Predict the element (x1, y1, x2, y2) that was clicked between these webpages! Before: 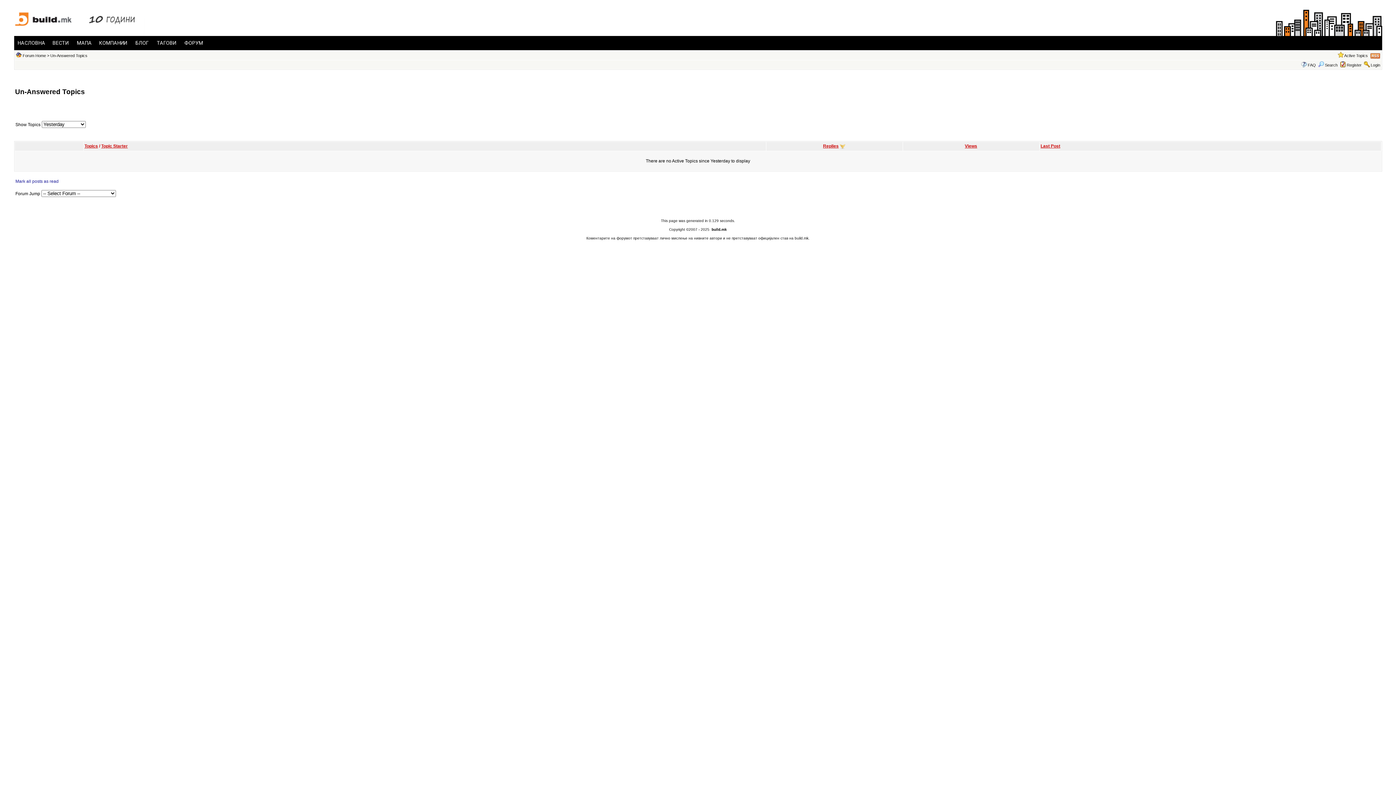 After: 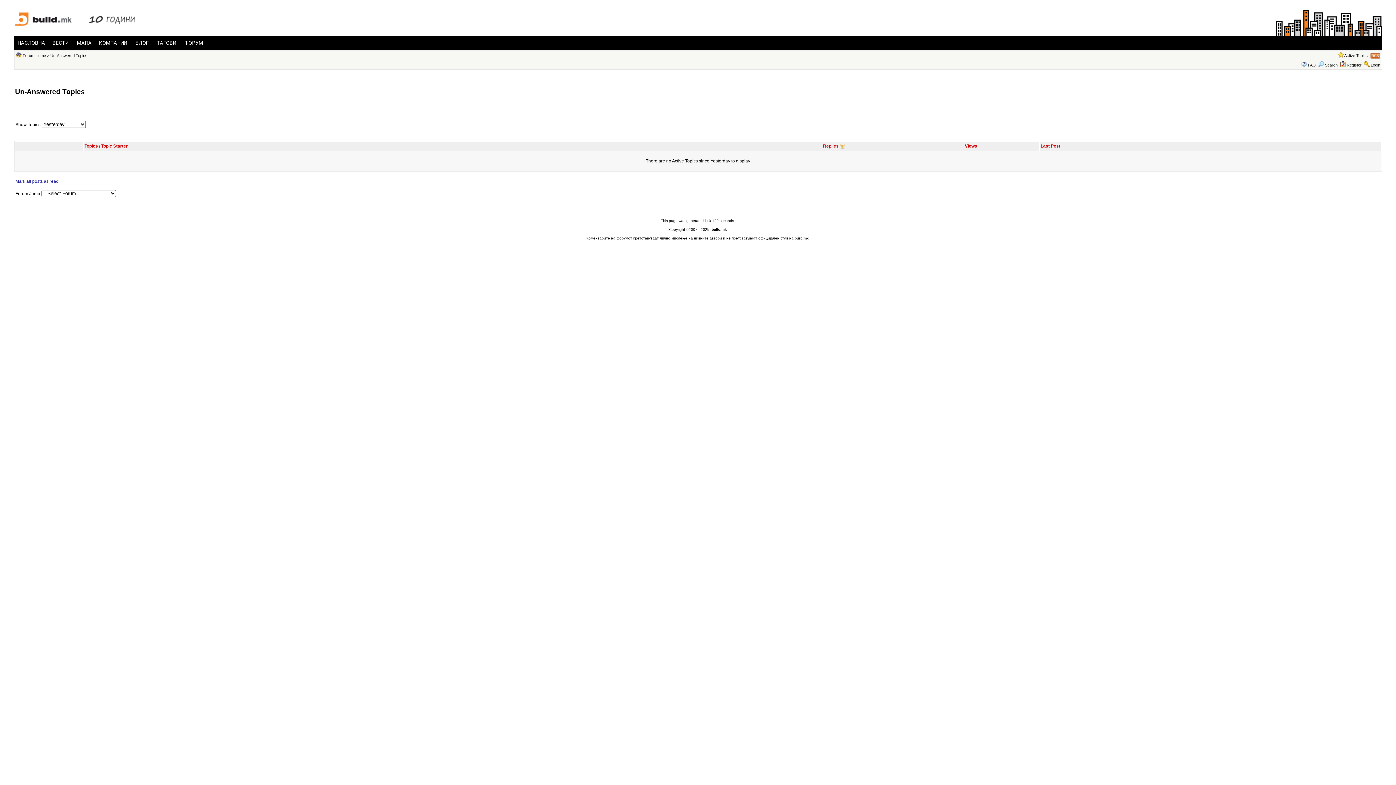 Action: bbox: (1370, 53, 1380, 57)